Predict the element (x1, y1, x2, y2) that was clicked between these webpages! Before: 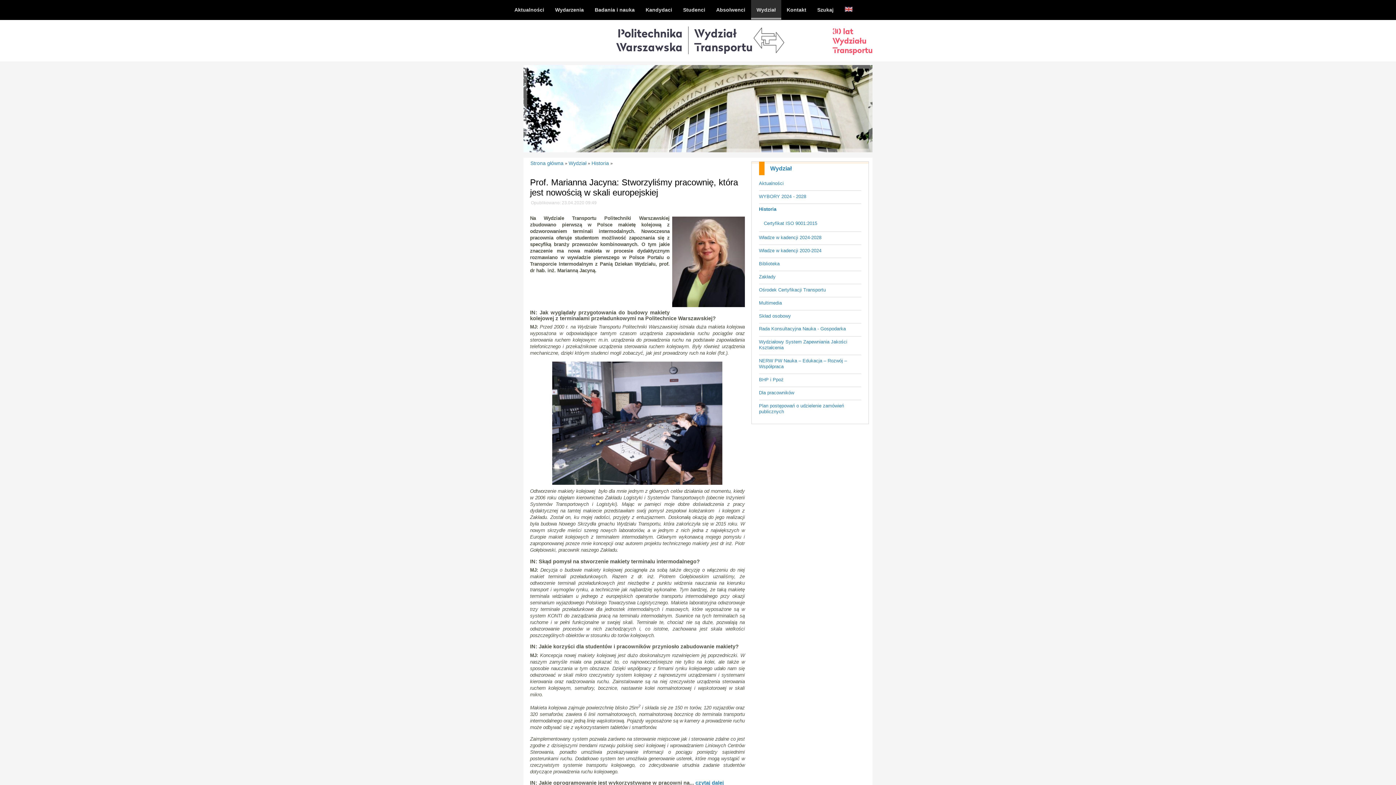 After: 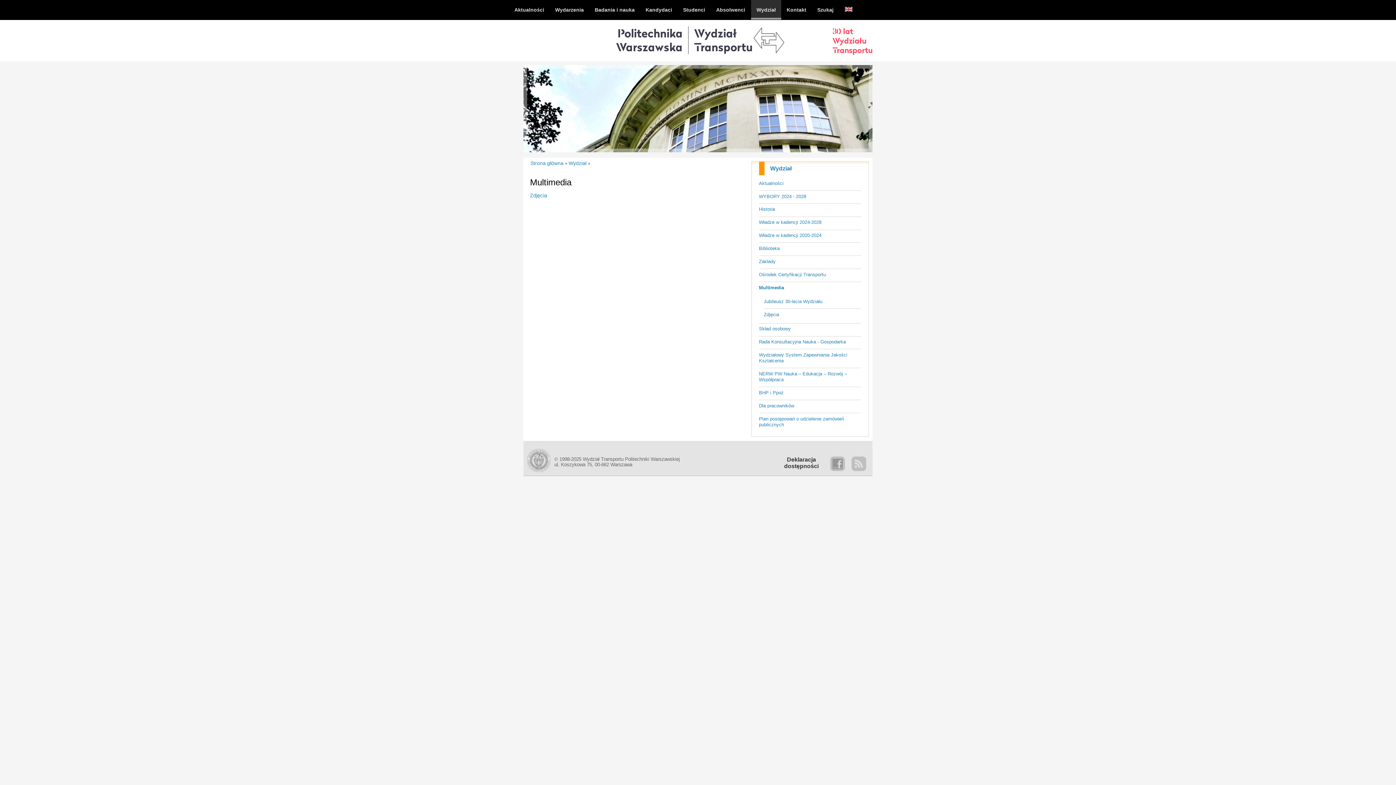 Action: bbox: (759, 297, 861, 308) label: Multimedia